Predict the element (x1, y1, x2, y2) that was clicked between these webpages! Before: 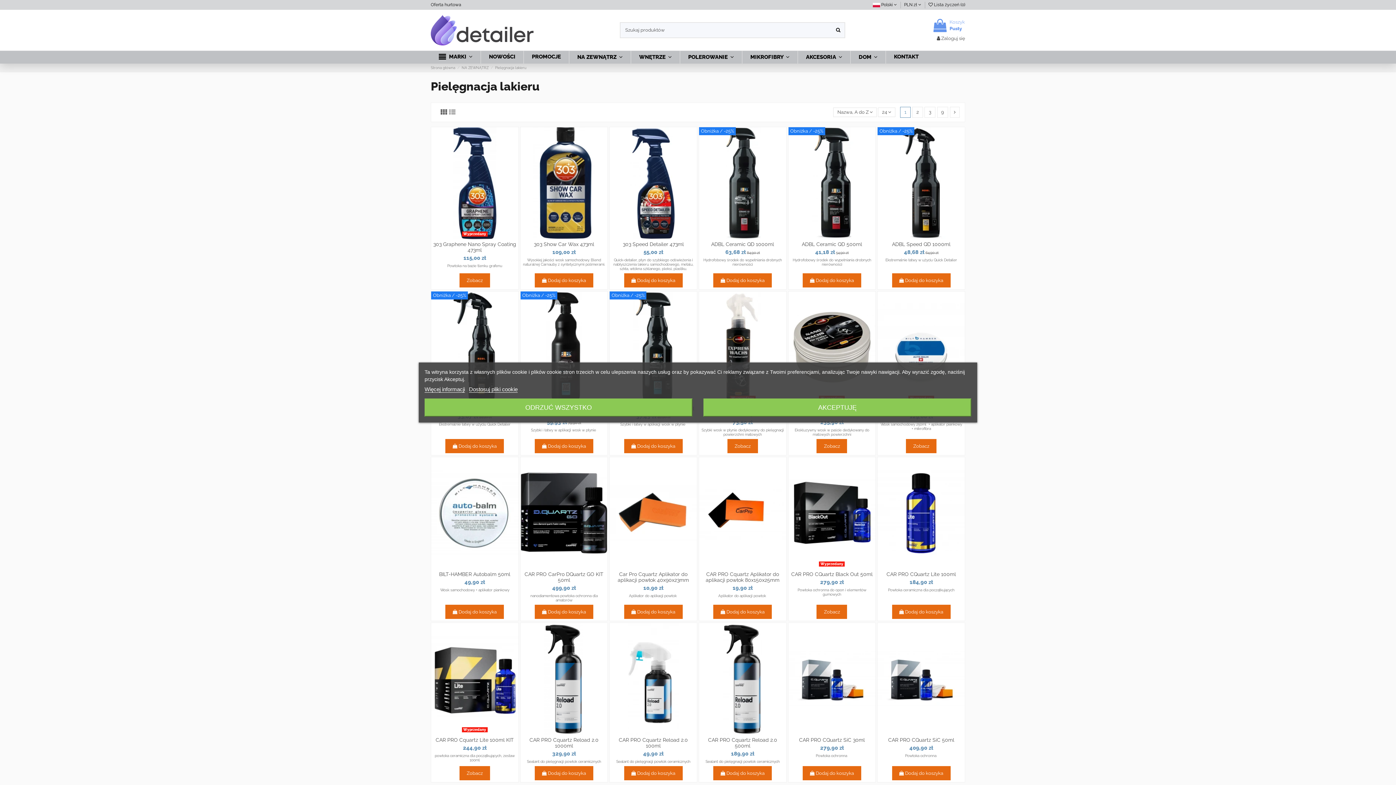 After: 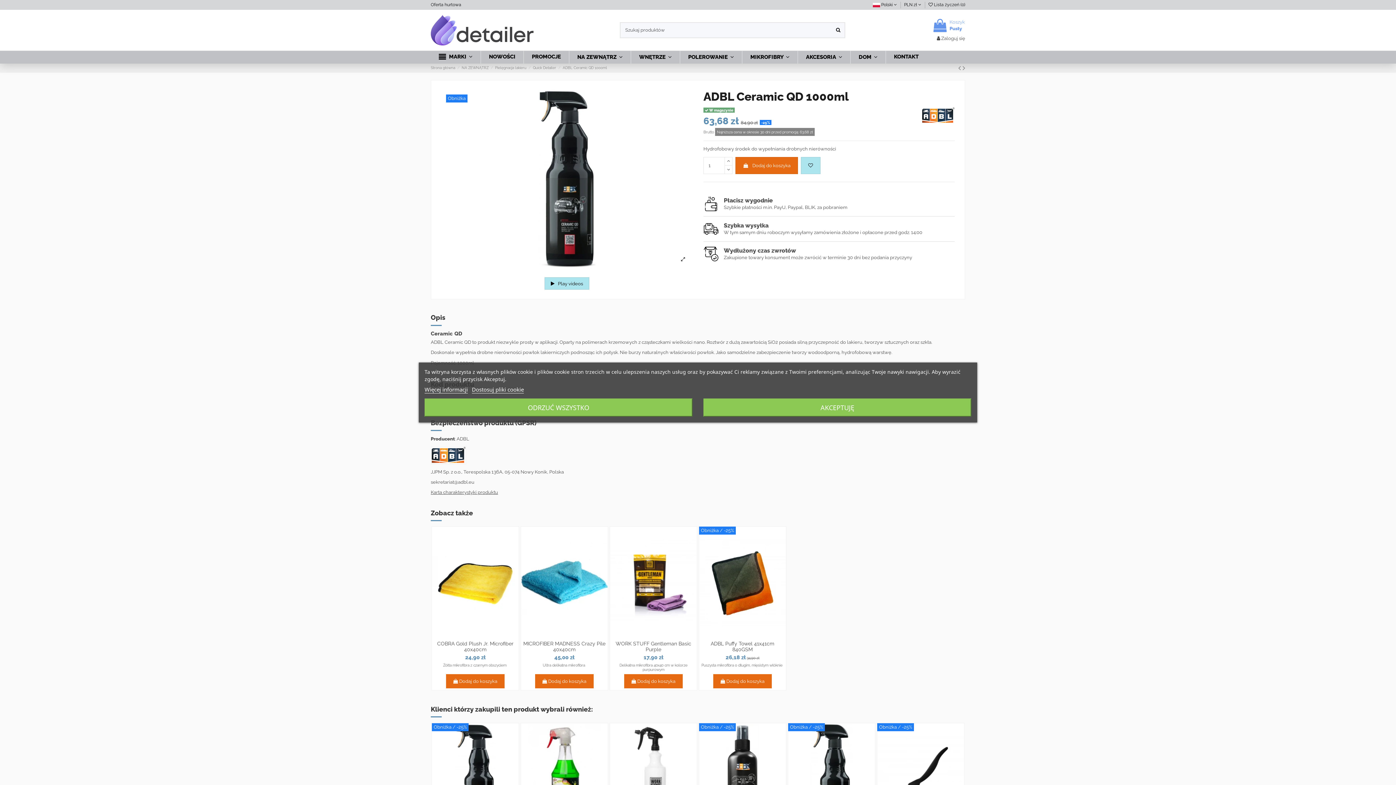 Action: bbox: (711, 241, 774, 247) label: ADBL Ceramic QD 1000ml